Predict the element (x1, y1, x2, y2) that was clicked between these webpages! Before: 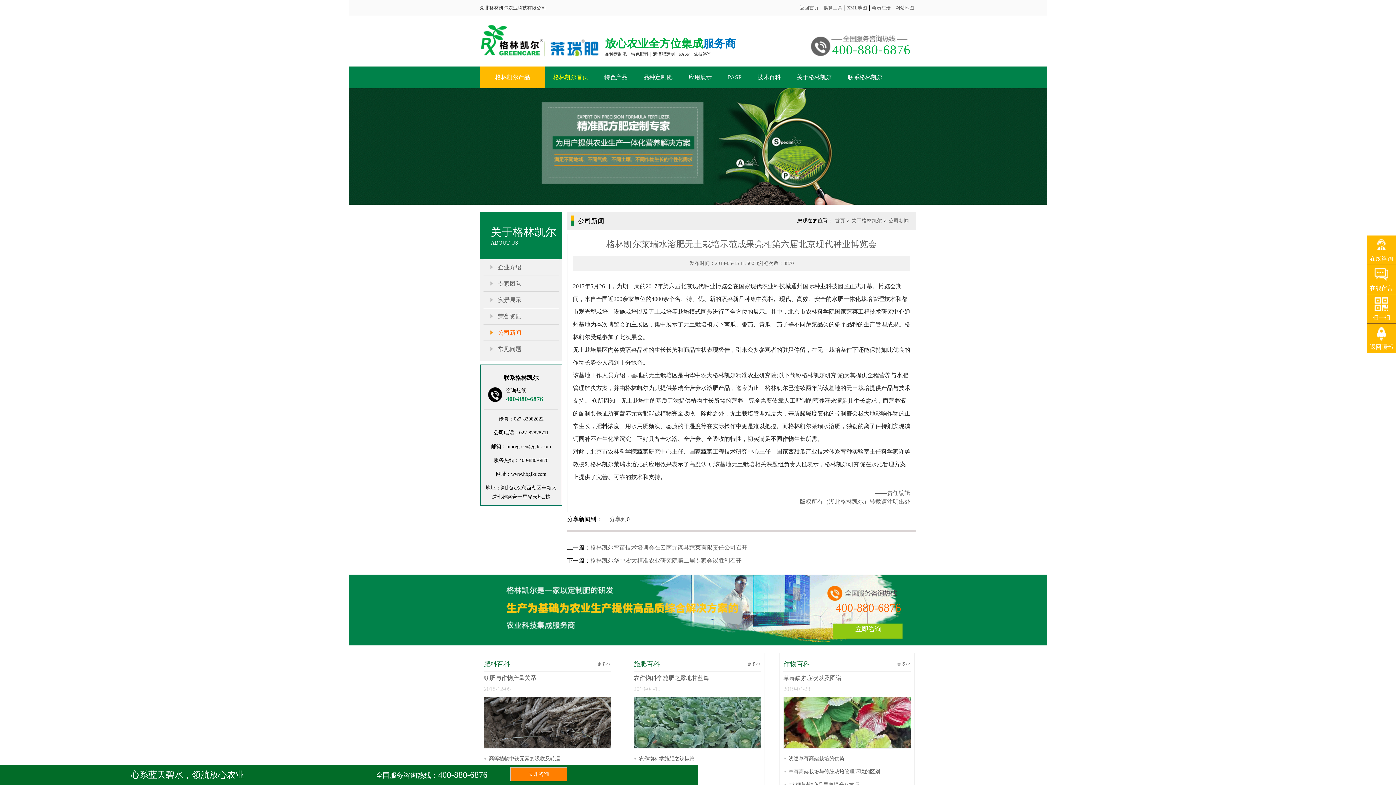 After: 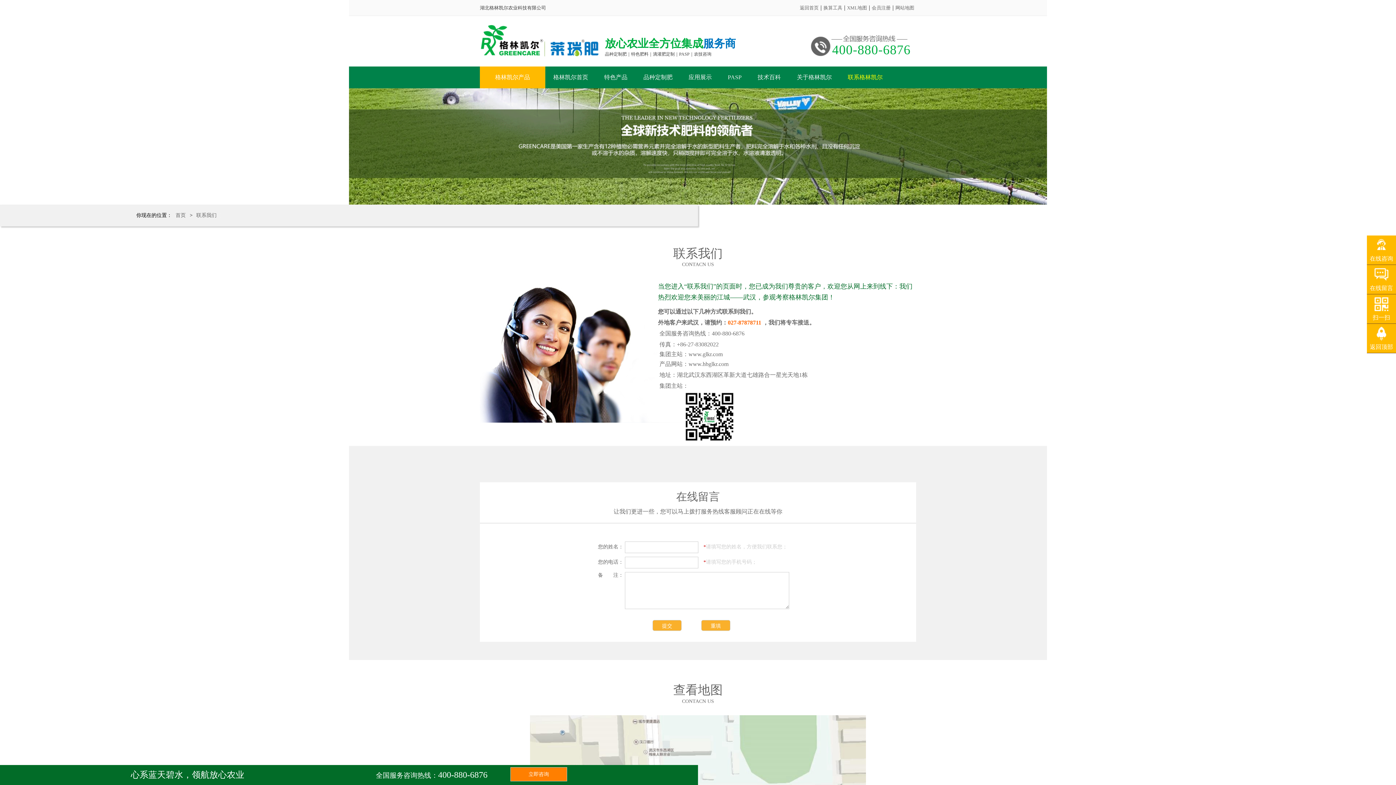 Action: label: 联系格林凯尔 bbox: (840, 66, 890, 88)